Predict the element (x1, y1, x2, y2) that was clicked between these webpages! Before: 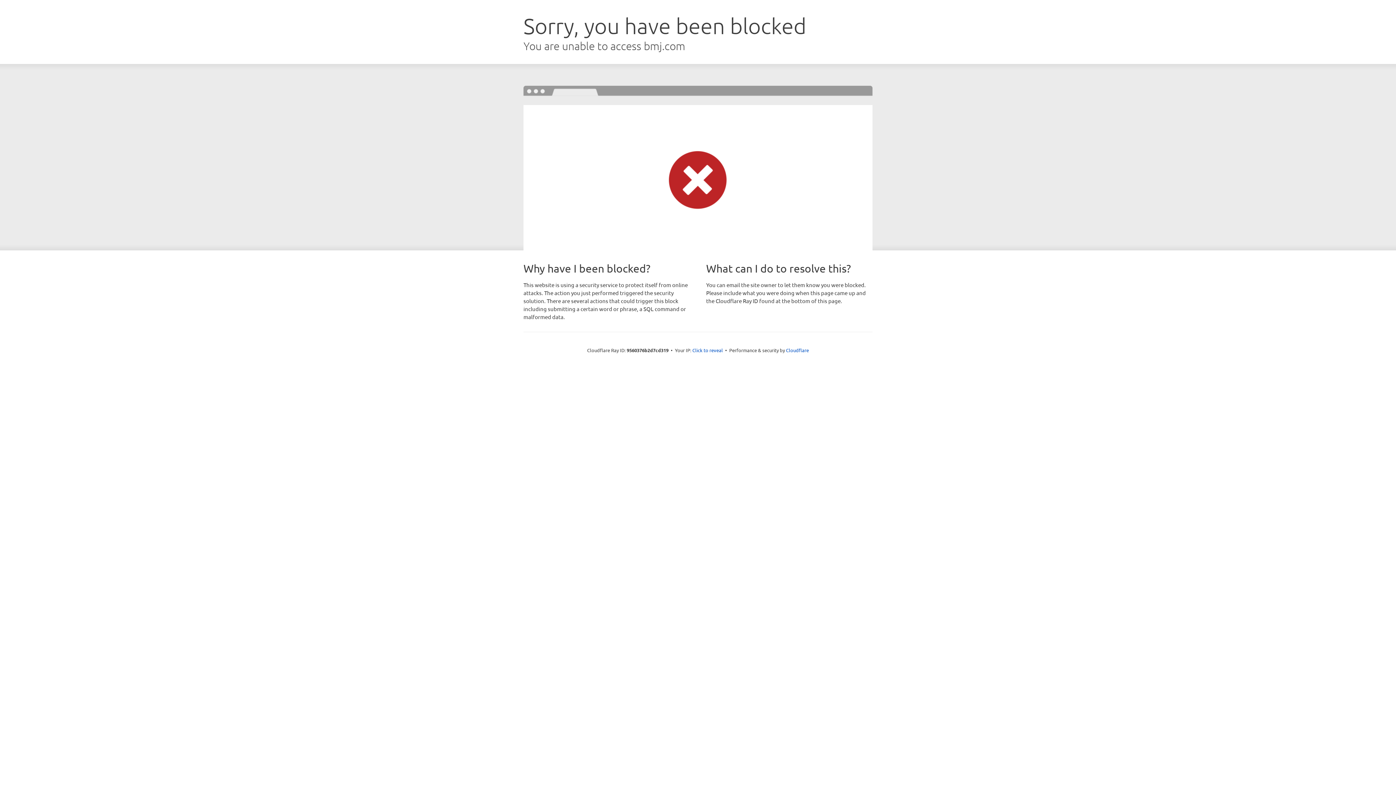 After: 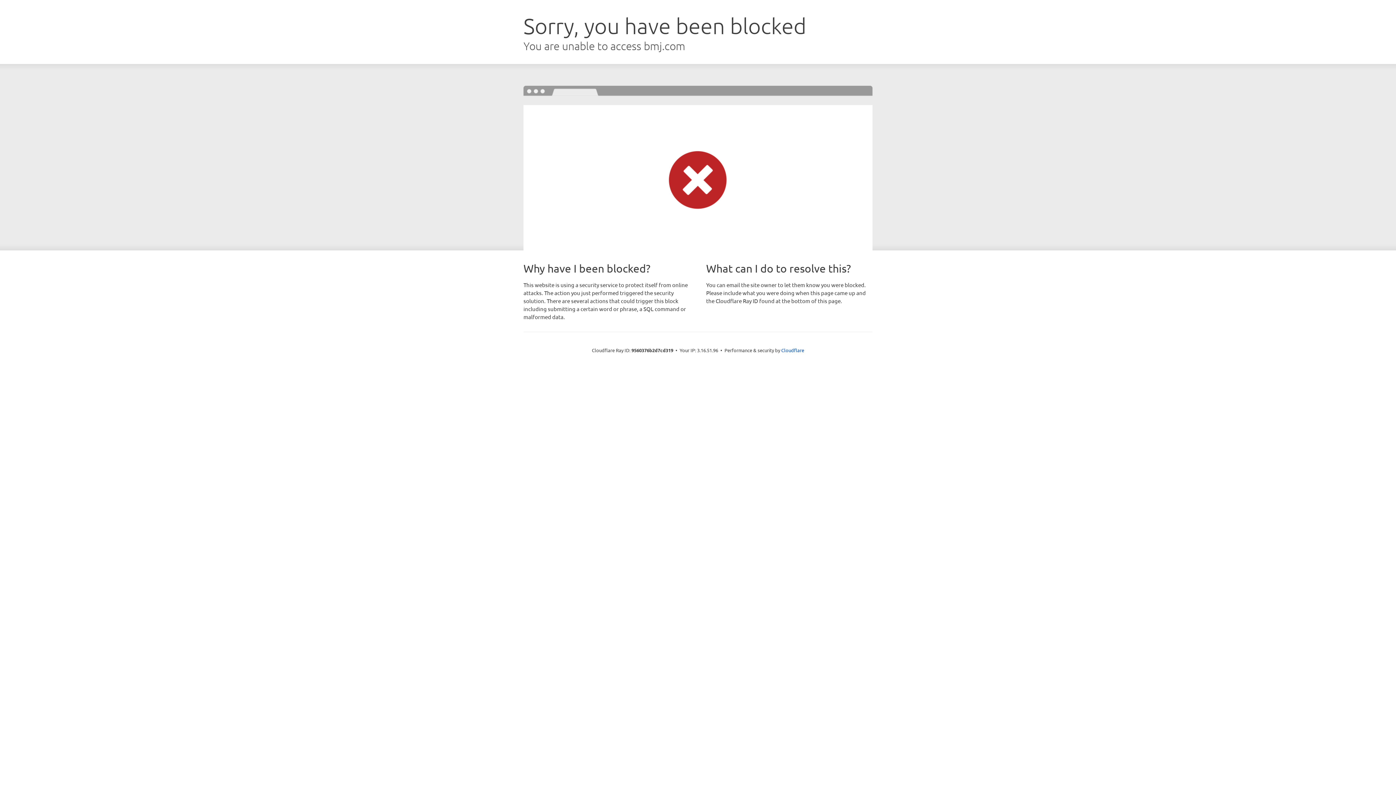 Action: bbox: (692, 346, 723, 353) label: Click to reveal